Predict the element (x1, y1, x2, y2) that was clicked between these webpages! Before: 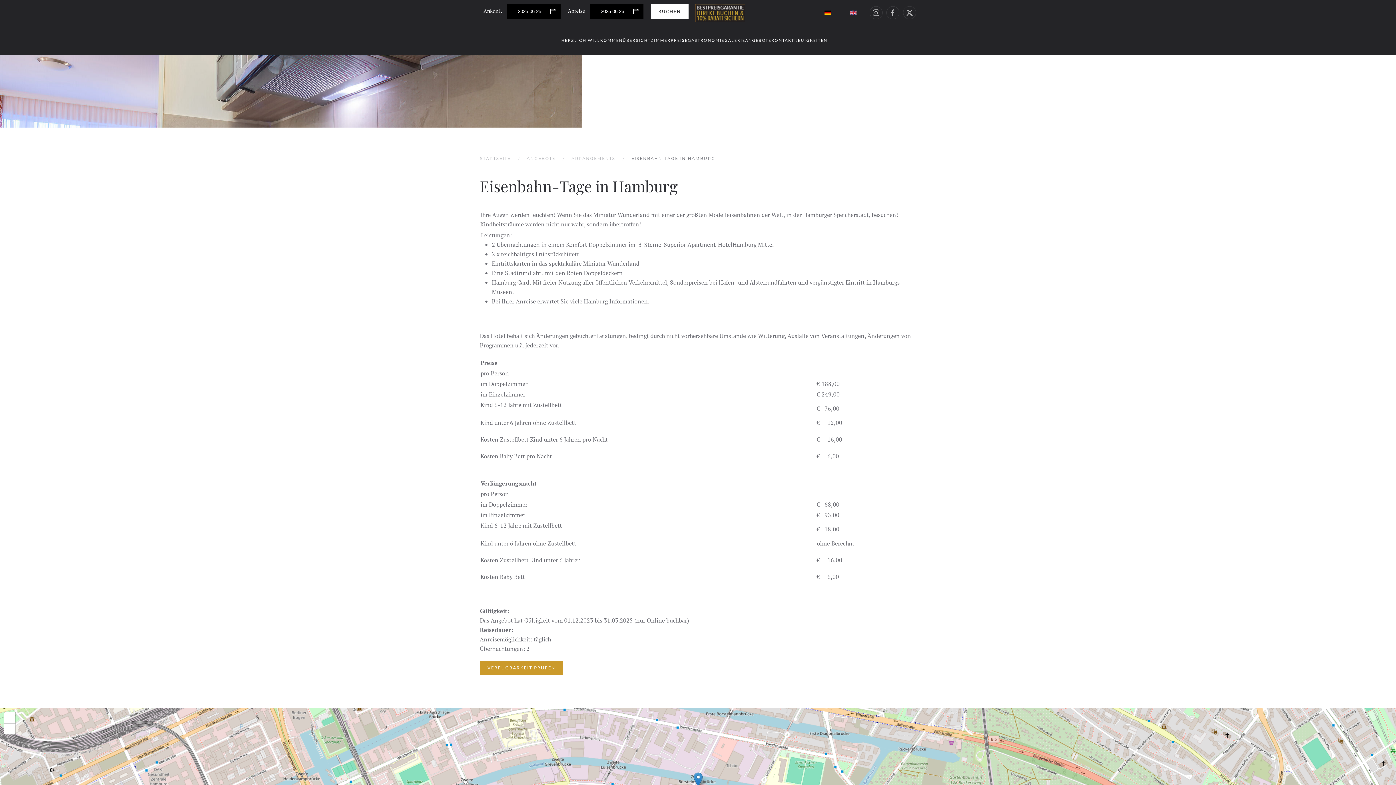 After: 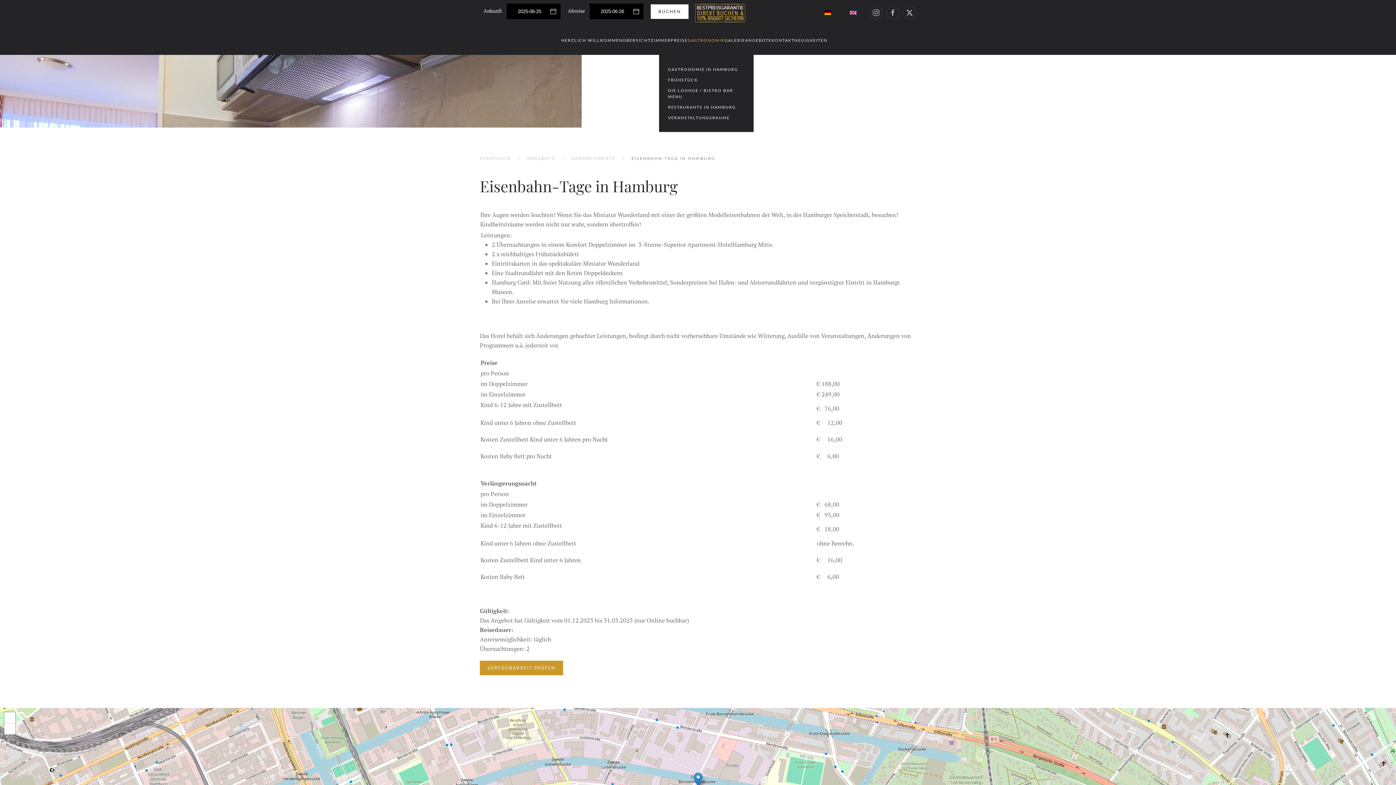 Action: bbox: (688, 25, 724, 54) label: GASTRONOMIE